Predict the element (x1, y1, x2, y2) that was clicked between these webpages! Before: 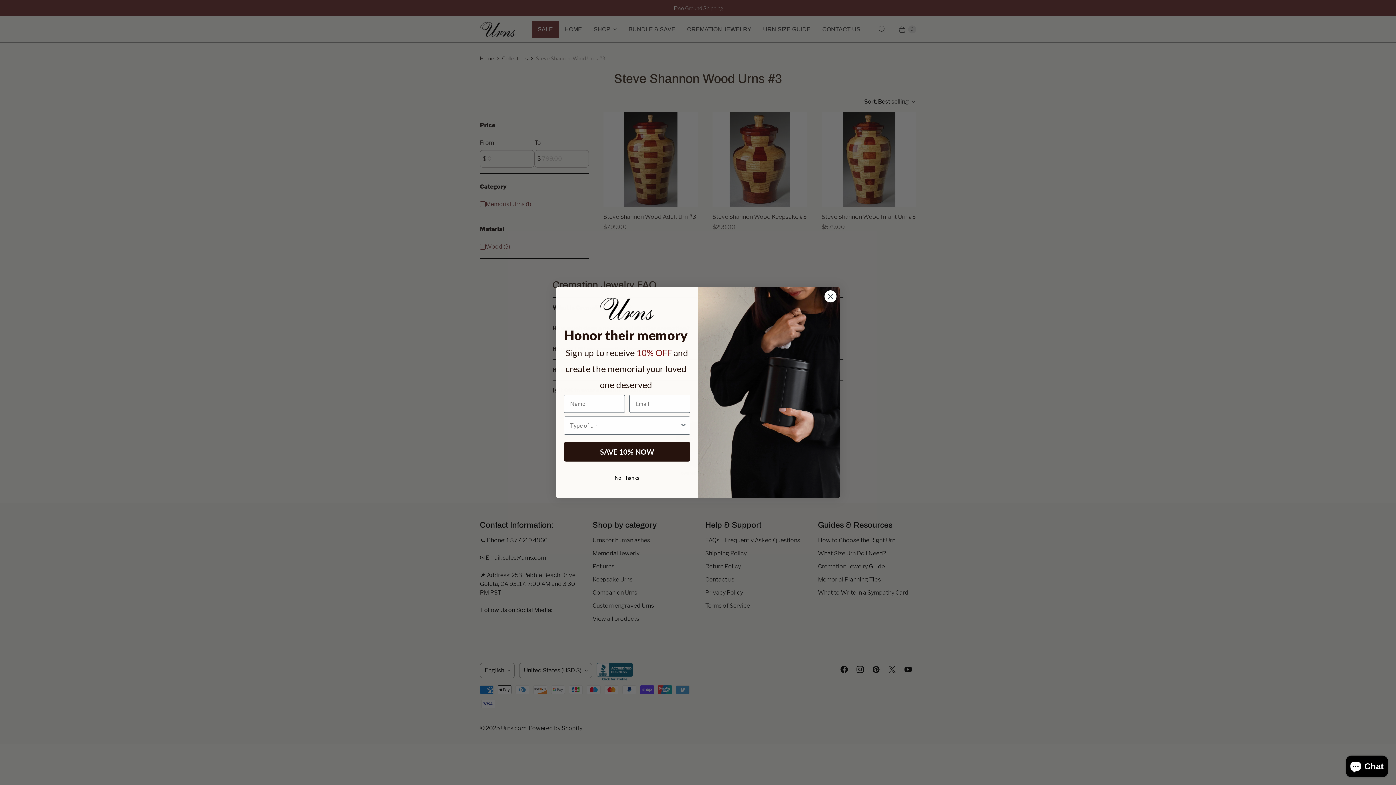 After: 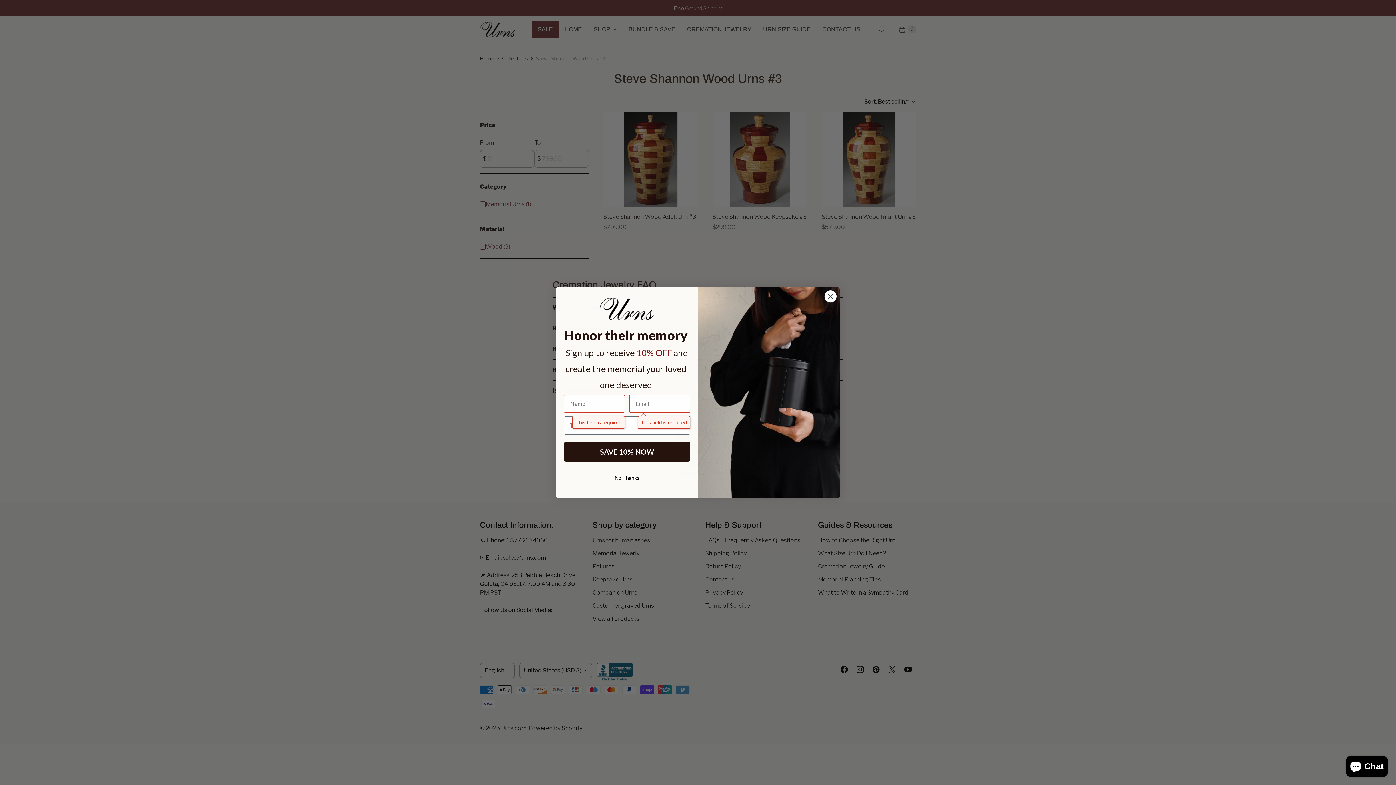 Action: bbox: (564, 442, 690, 461) label: SAVE 10% NOW